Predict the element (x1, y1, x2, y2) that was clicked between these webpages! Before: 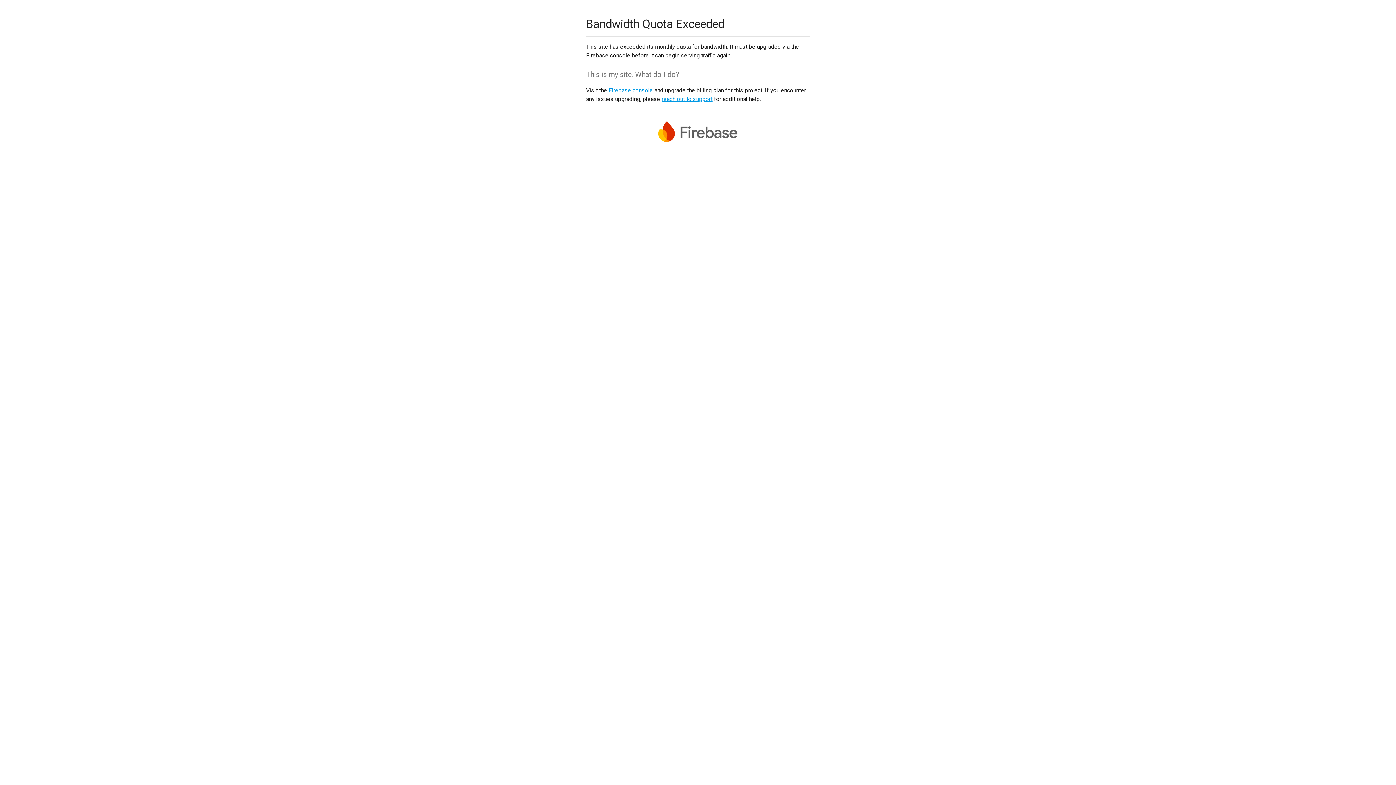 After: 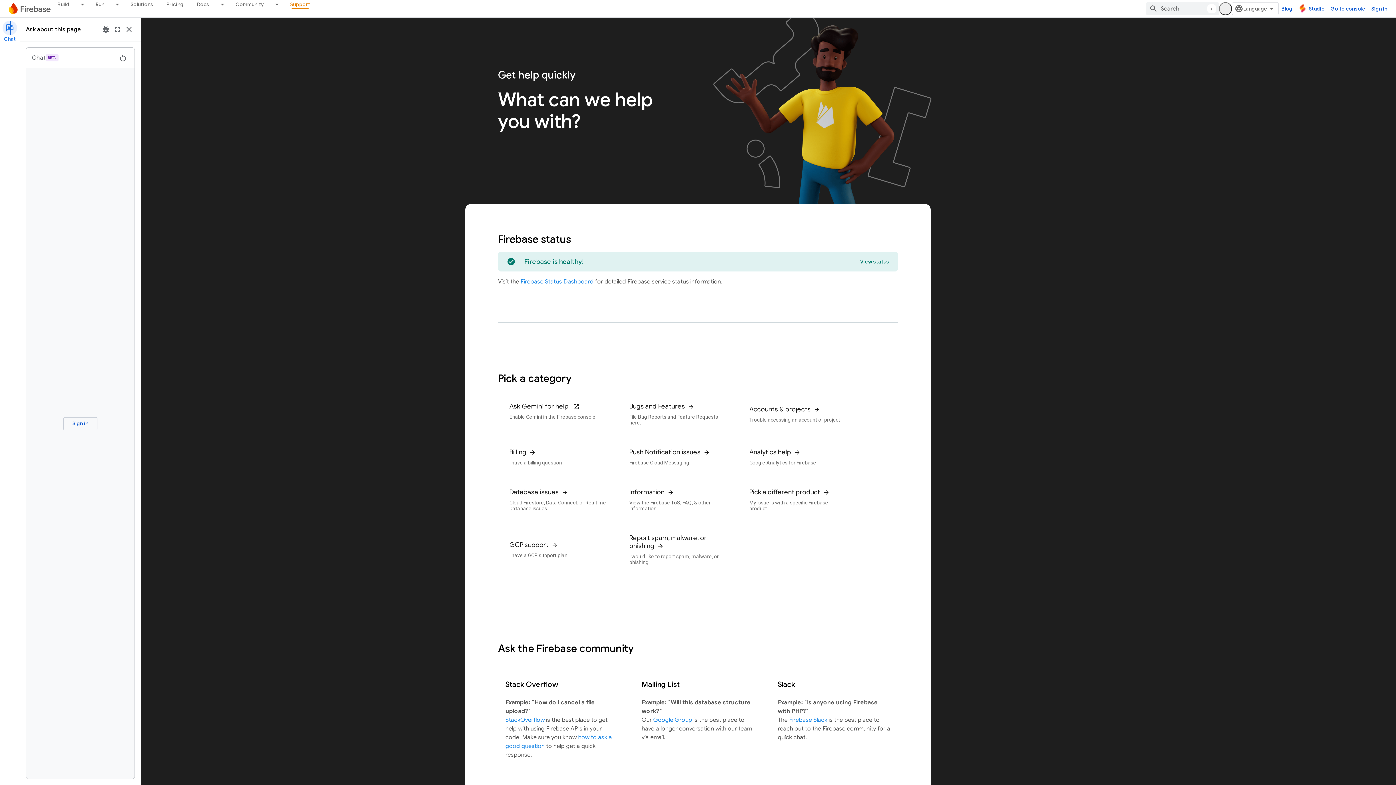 Action: bbox: (661, 95, 712, 102) label: reach out to support